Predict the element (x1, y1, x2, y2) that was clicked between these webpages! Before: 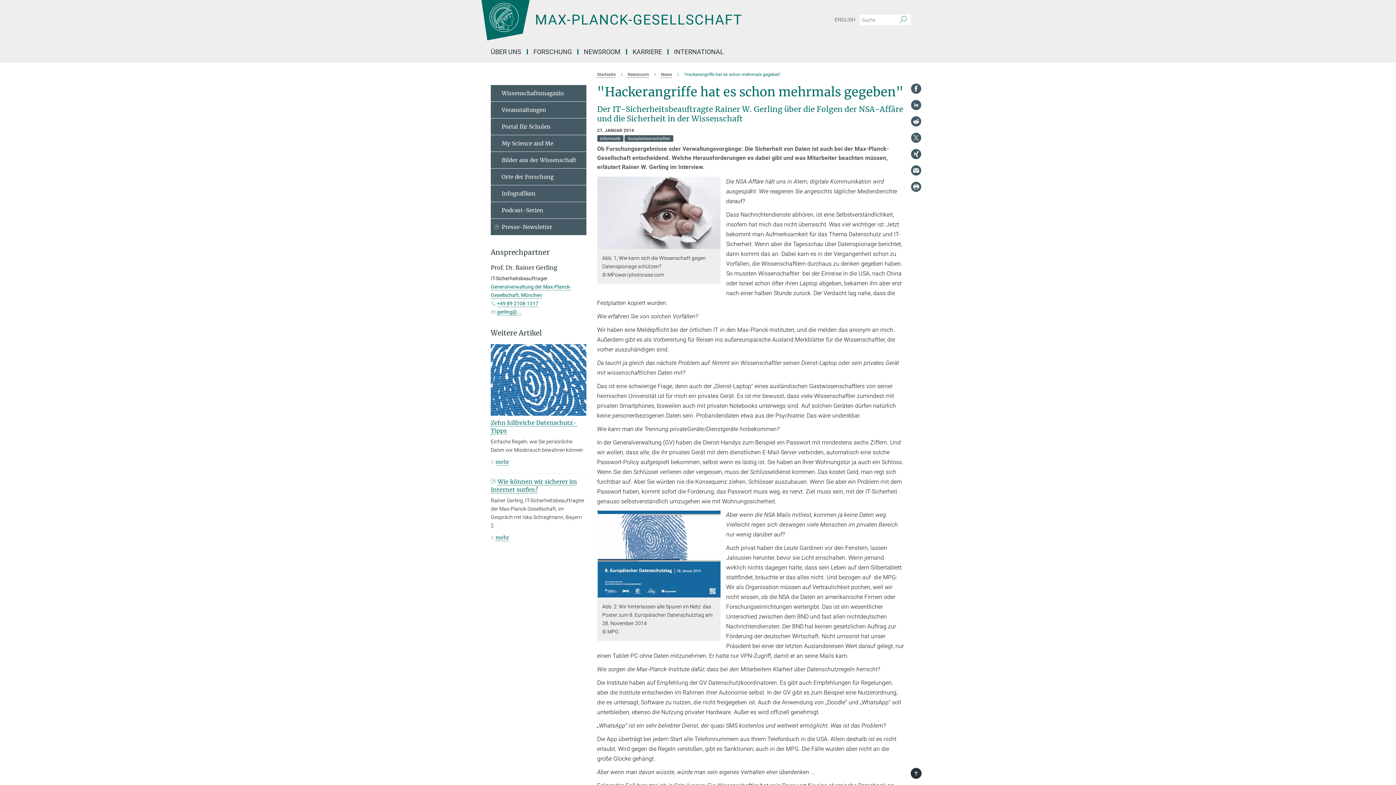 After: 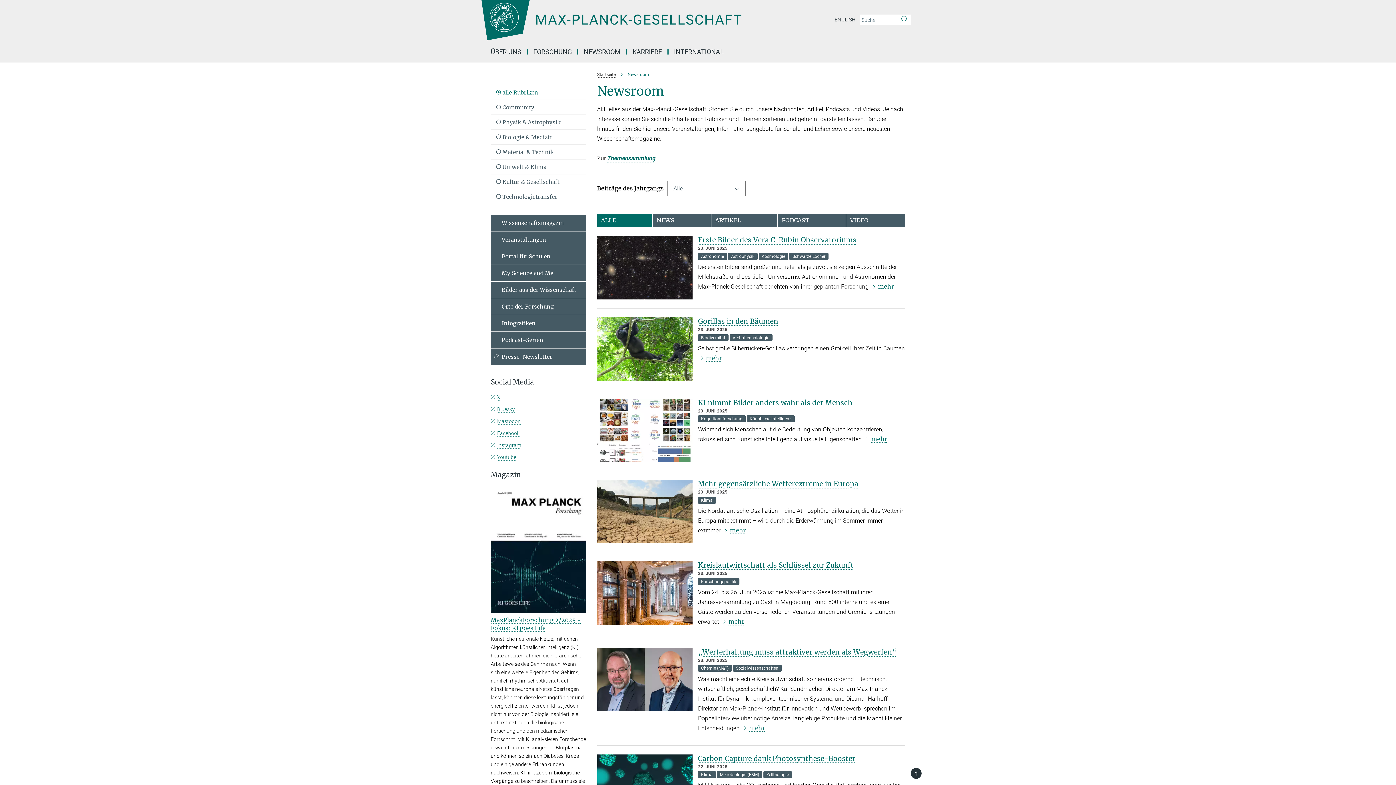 Action: label: NEWSROOM bbox: (578, 49, 627, 54)